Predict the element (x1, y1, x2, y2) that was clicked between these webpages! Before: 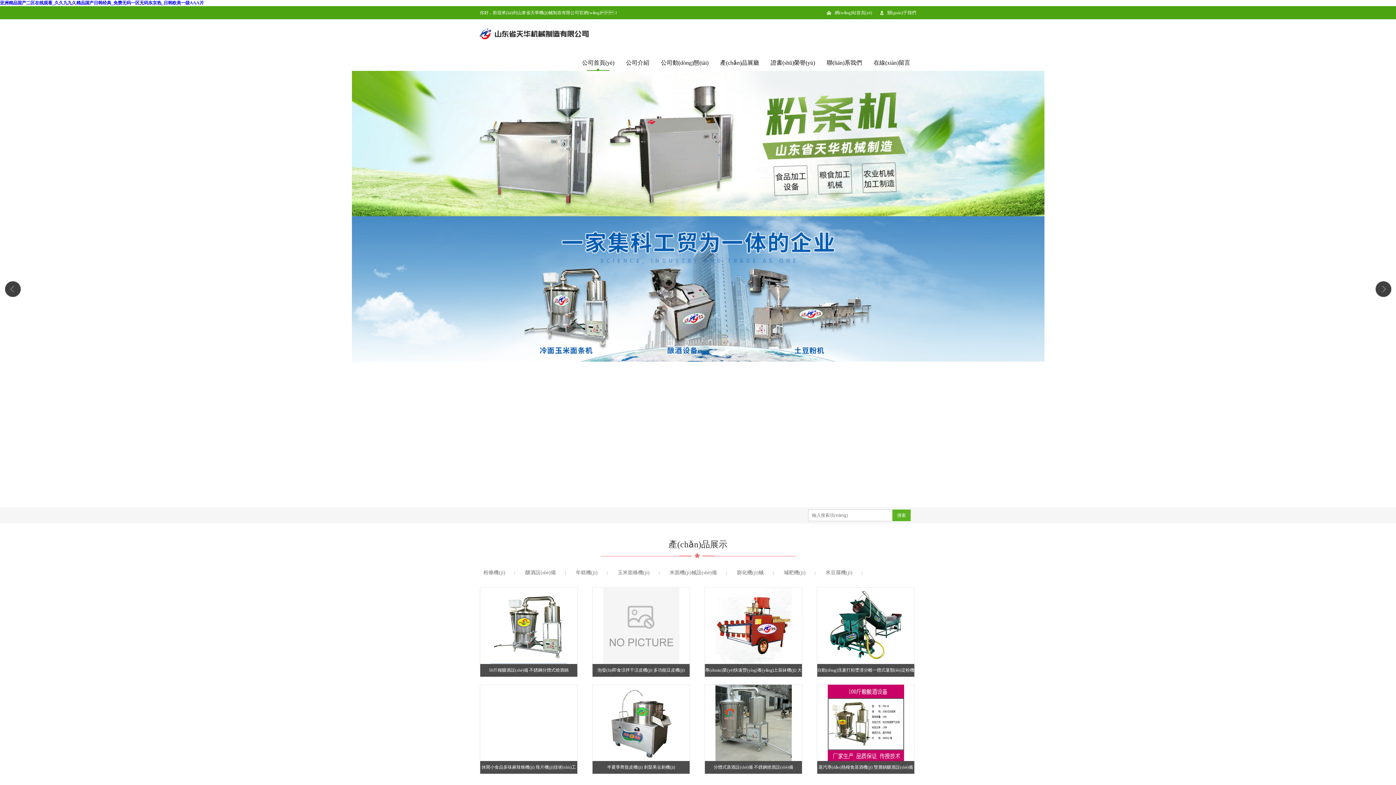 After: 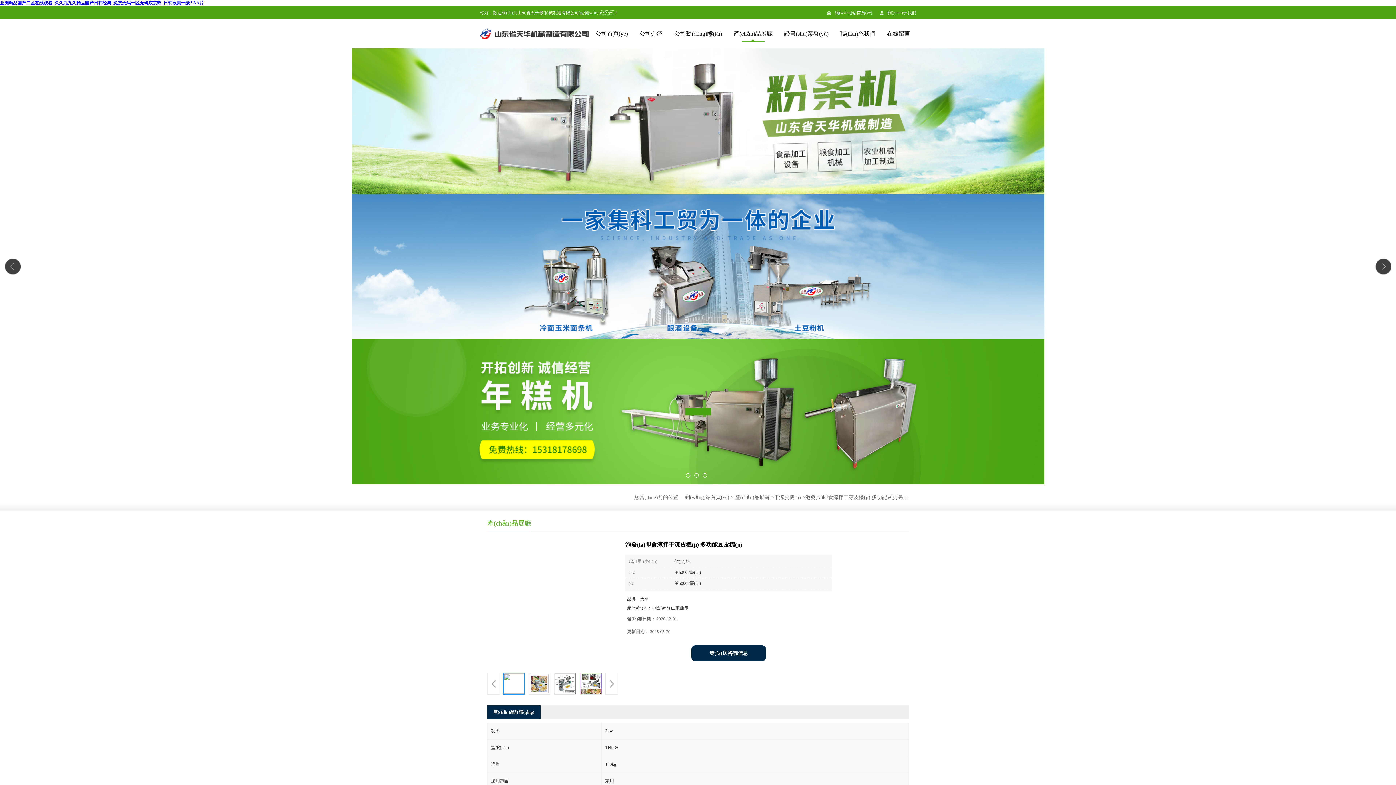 Action: bbox: (603, 637, 679, 642)